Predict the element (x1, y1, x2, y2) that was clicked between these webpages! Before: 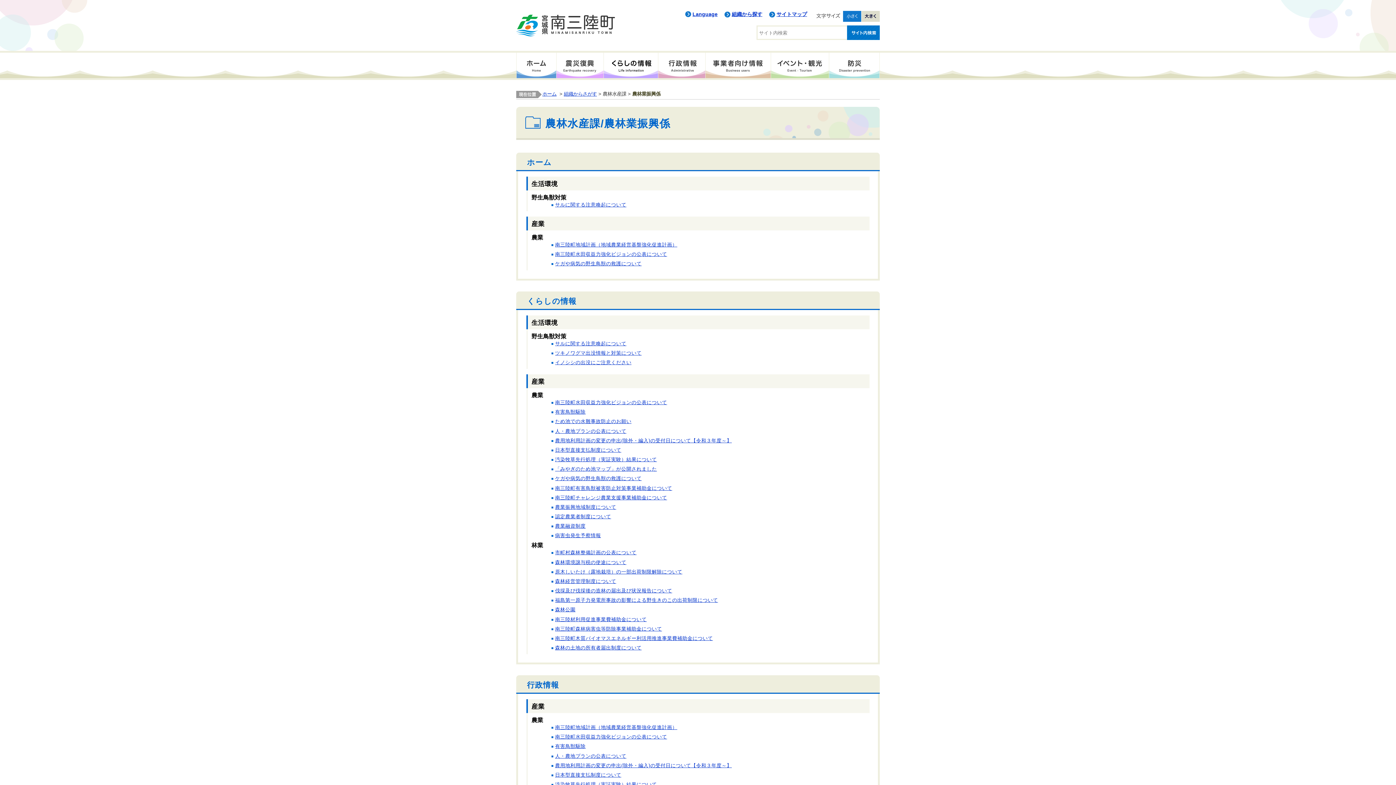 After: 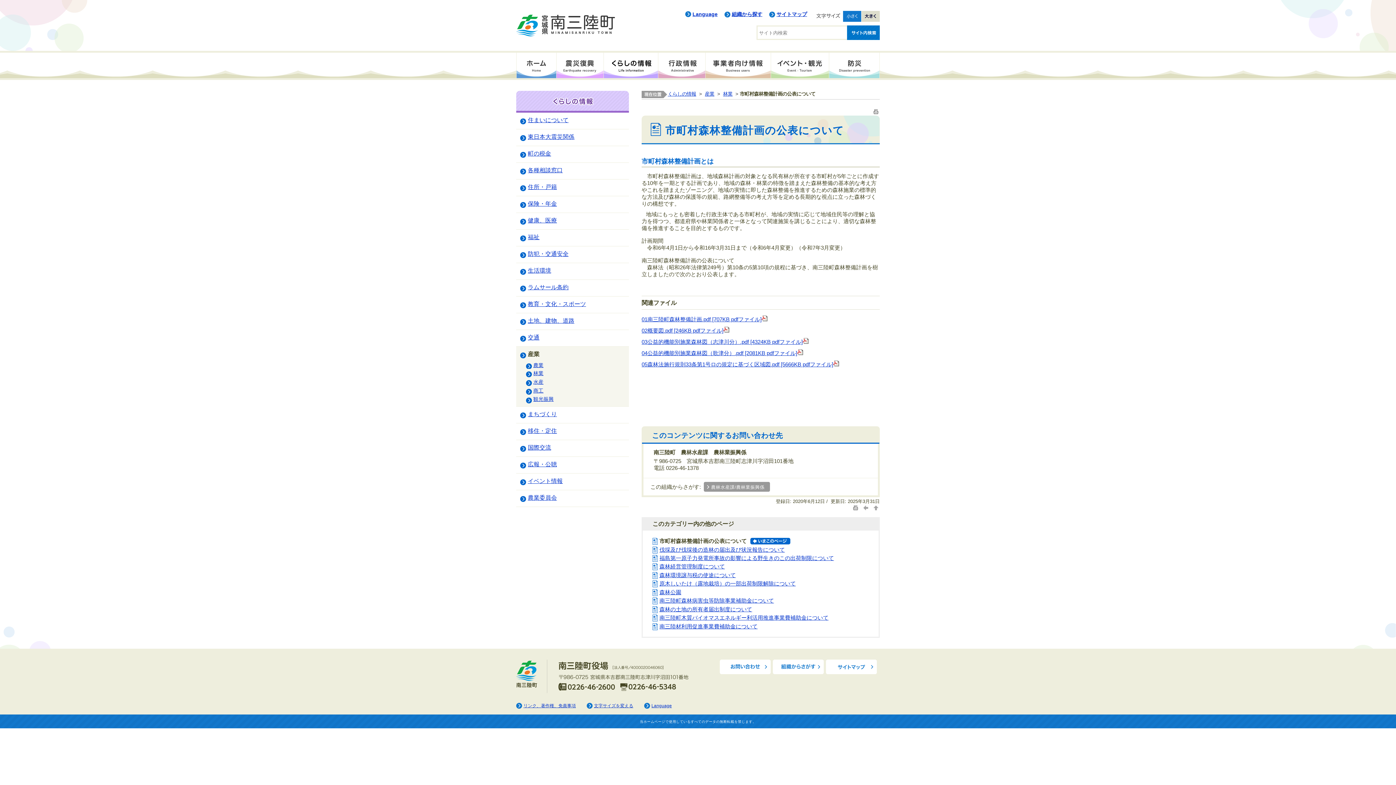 Action: bbox: (551, 549, 869, 556) label: 市町村森林整備計画の公表について